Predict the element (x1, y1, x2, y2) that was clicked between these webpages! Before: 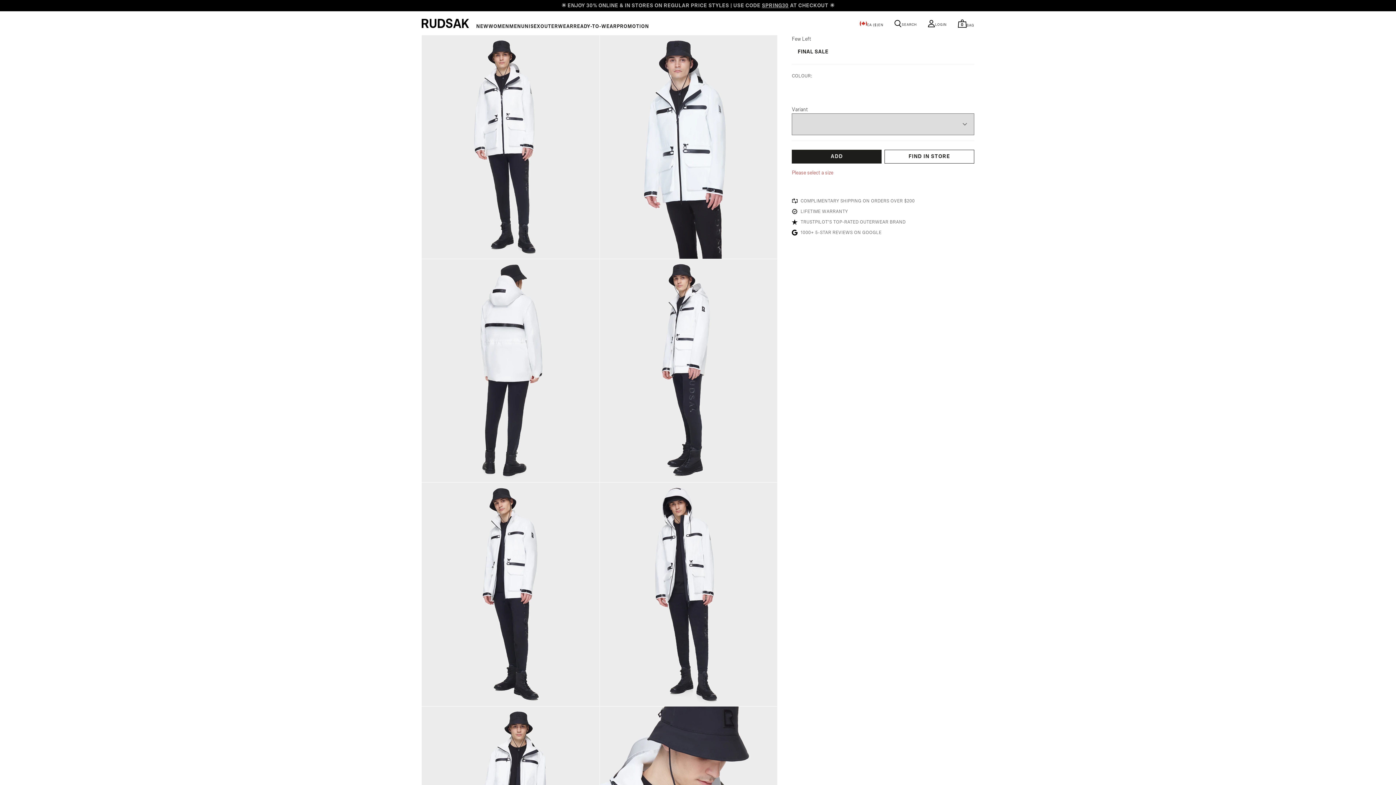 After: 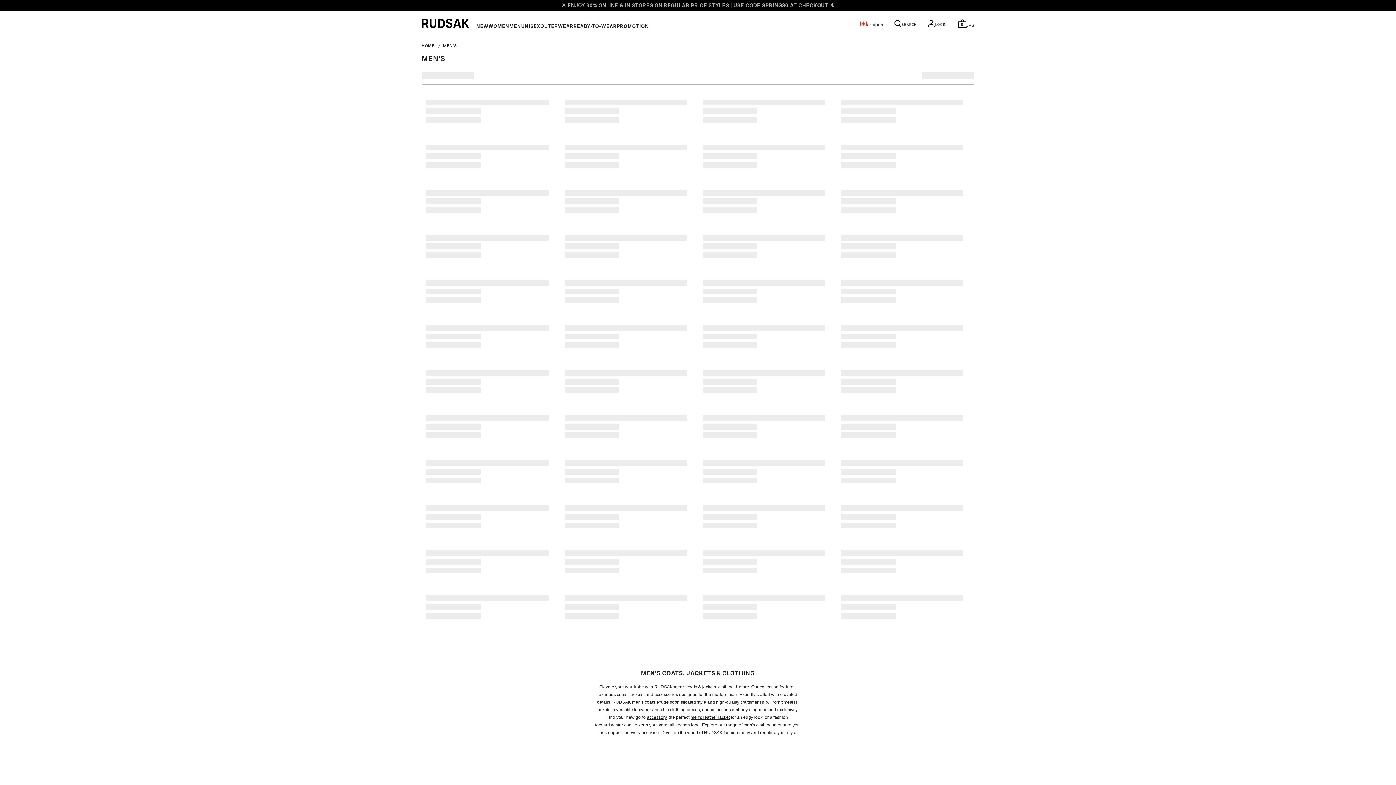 Action: label: MEN bbox: (509, 24, 521, 29)